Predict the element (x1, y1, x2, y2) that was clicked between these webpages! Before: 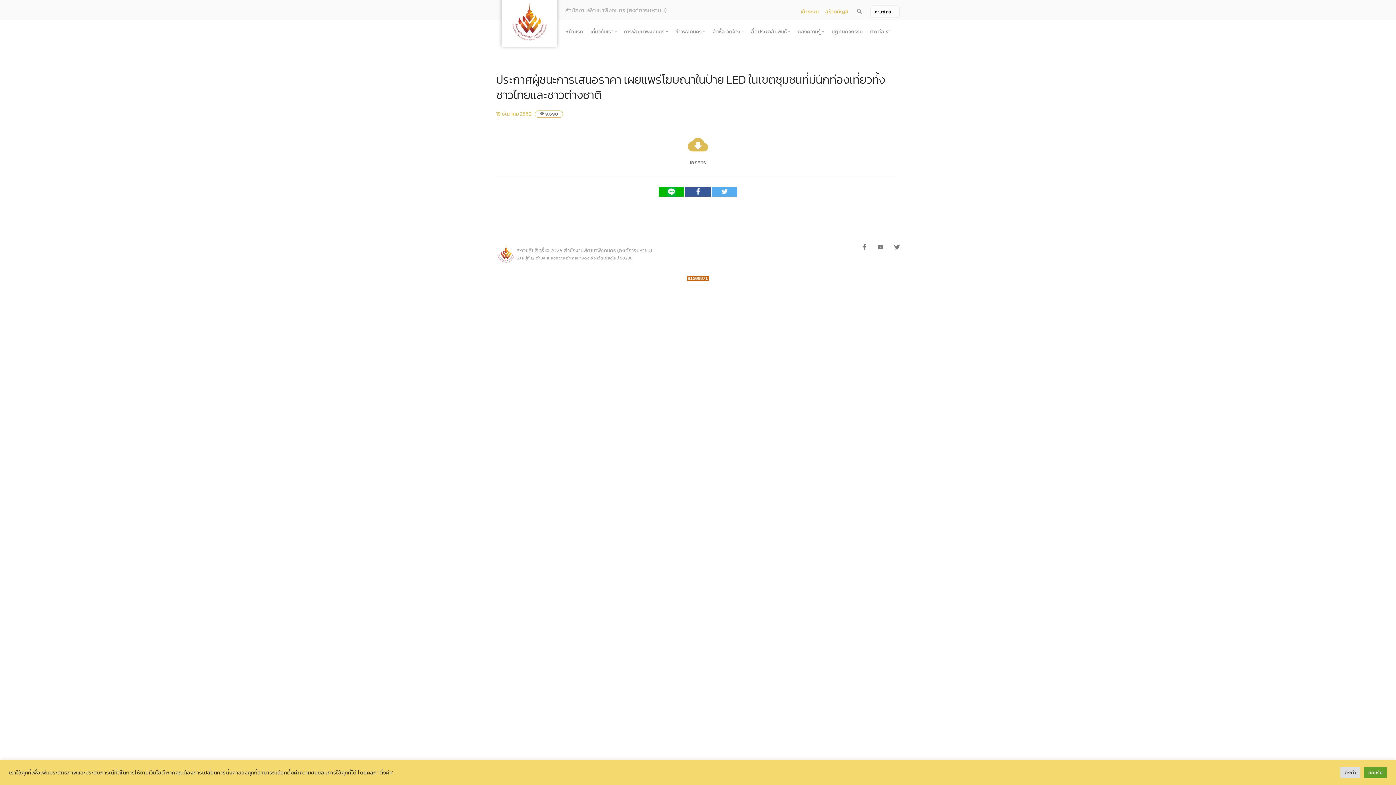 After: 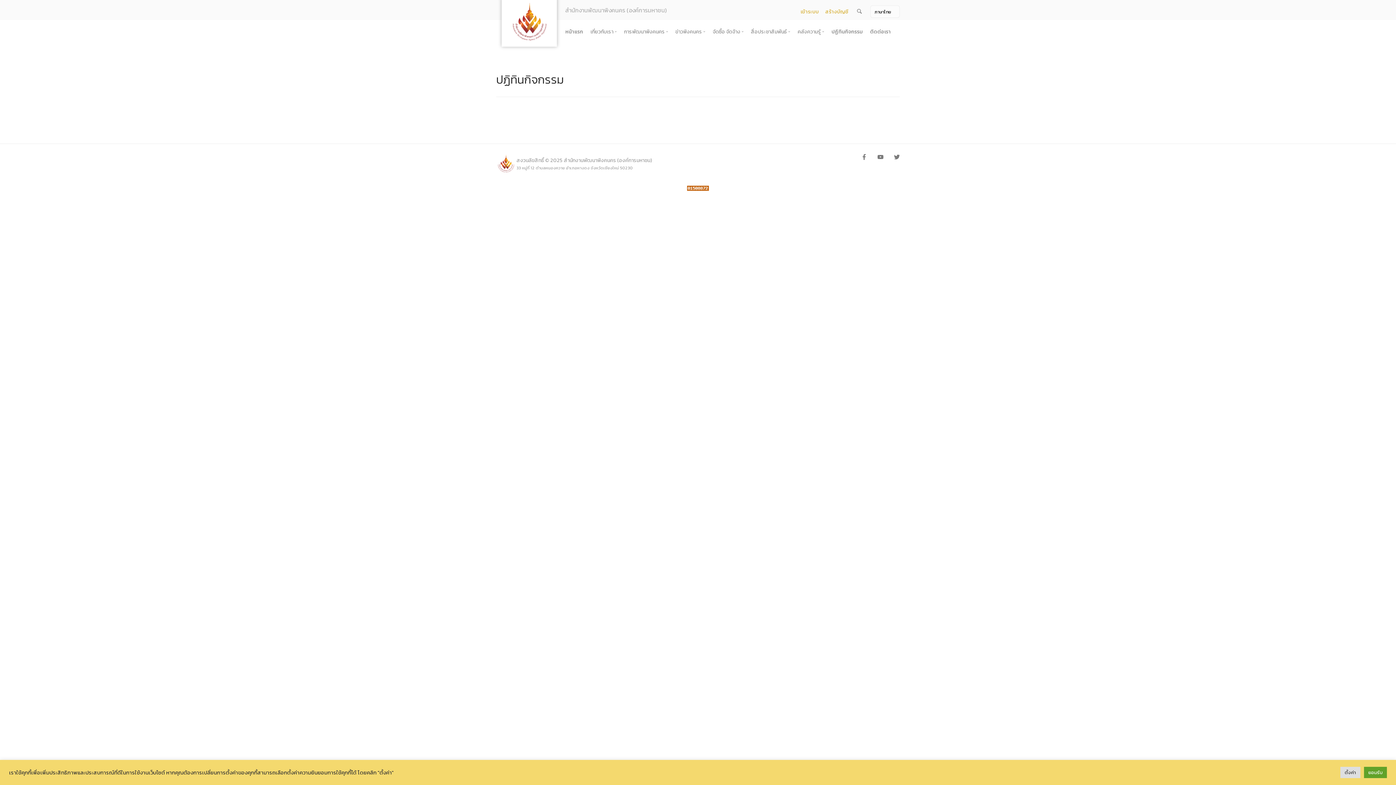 Action: bbox: (831, 28, 863, 35) label: ปฏิทินกิจกรรม